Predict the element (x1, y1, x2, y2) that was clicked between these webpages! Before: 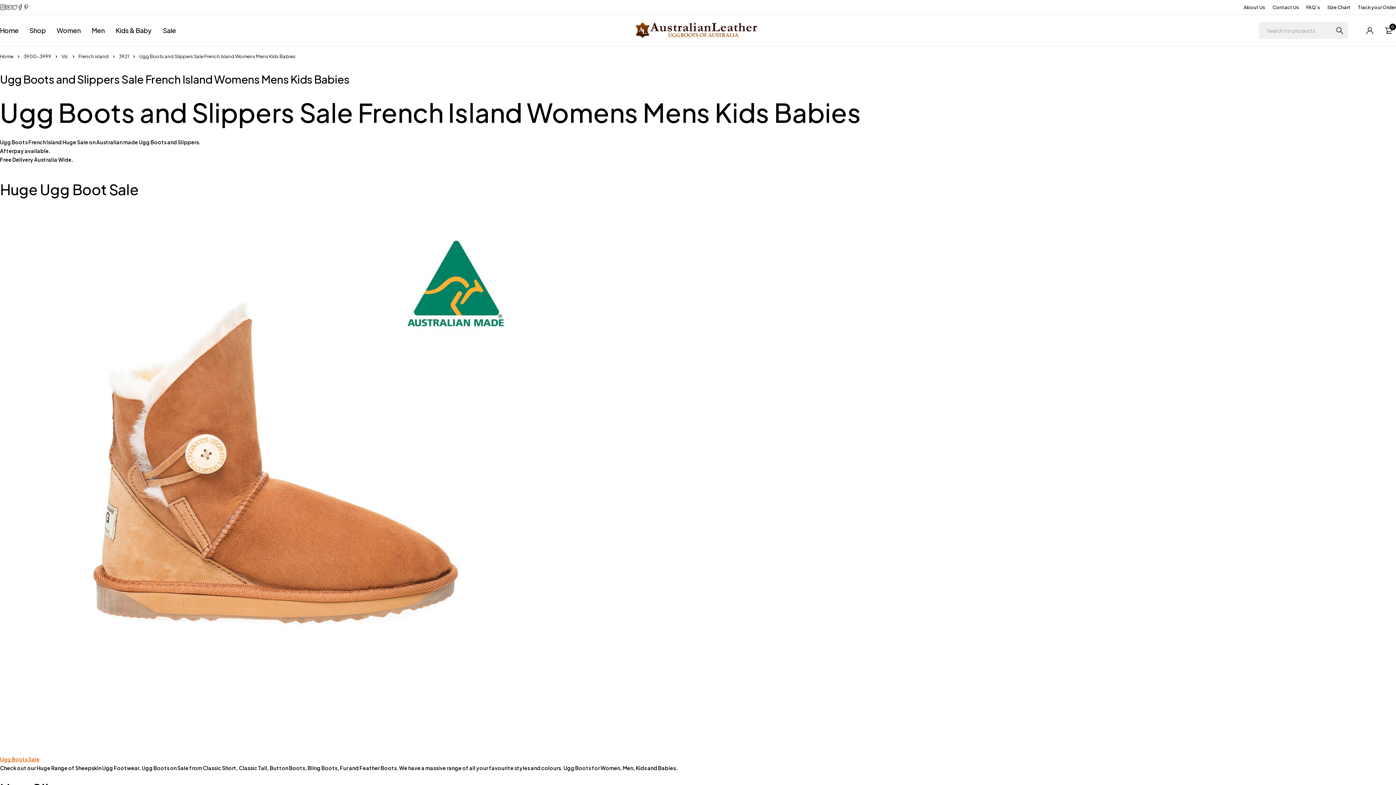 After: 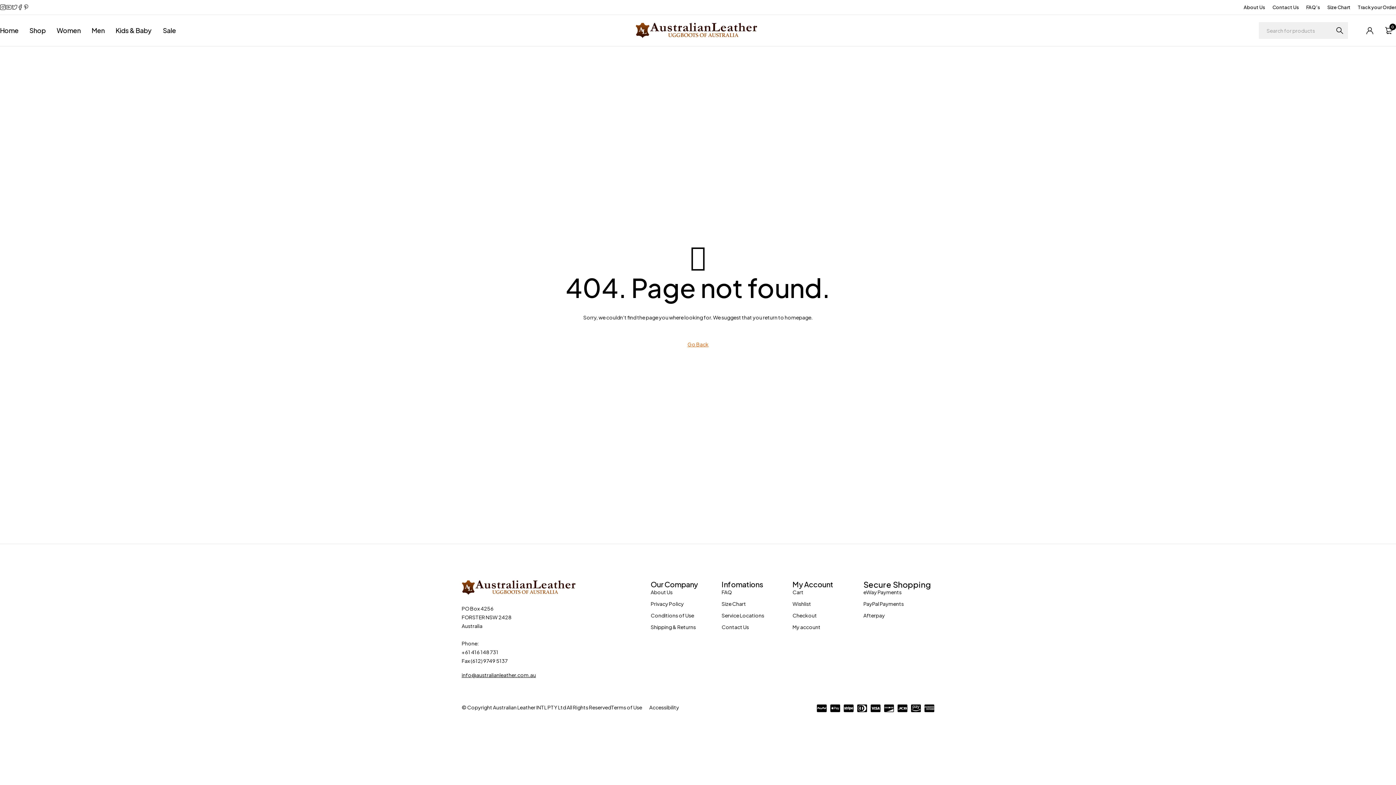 Action: label: French island bbox: (78, 52, 108, 60)